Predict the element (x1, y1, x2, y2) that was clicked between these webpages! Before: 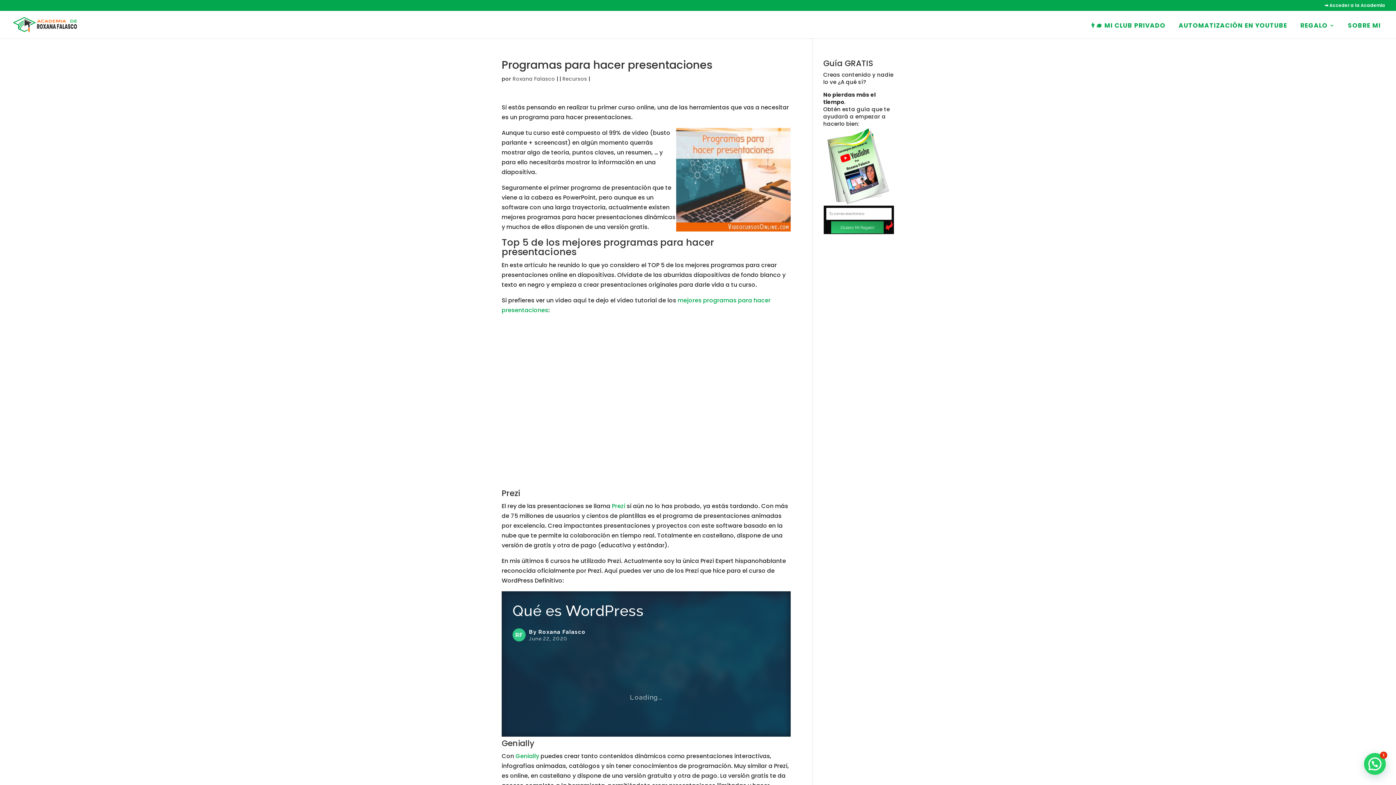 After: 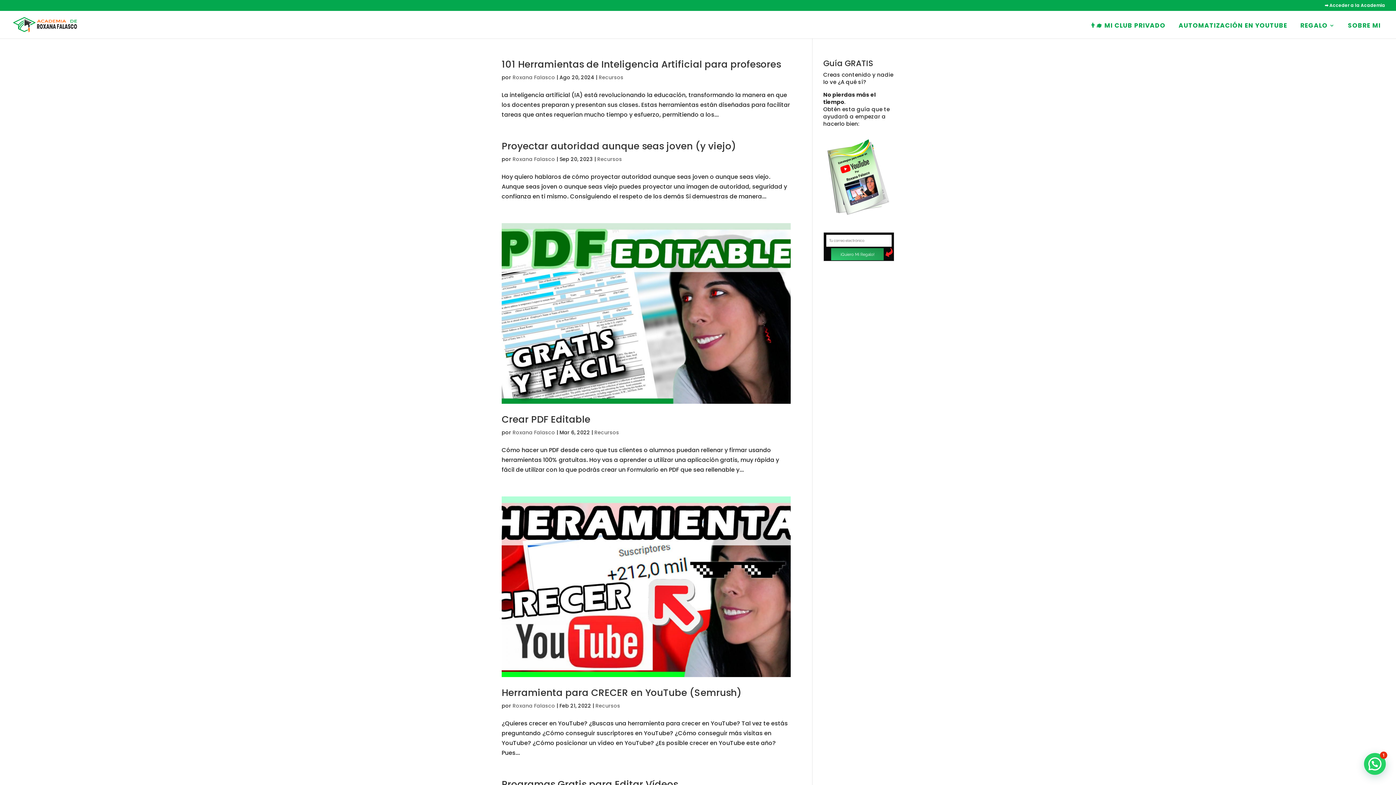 Action: bbox: (562, 75, 587, 82) label: Recursos